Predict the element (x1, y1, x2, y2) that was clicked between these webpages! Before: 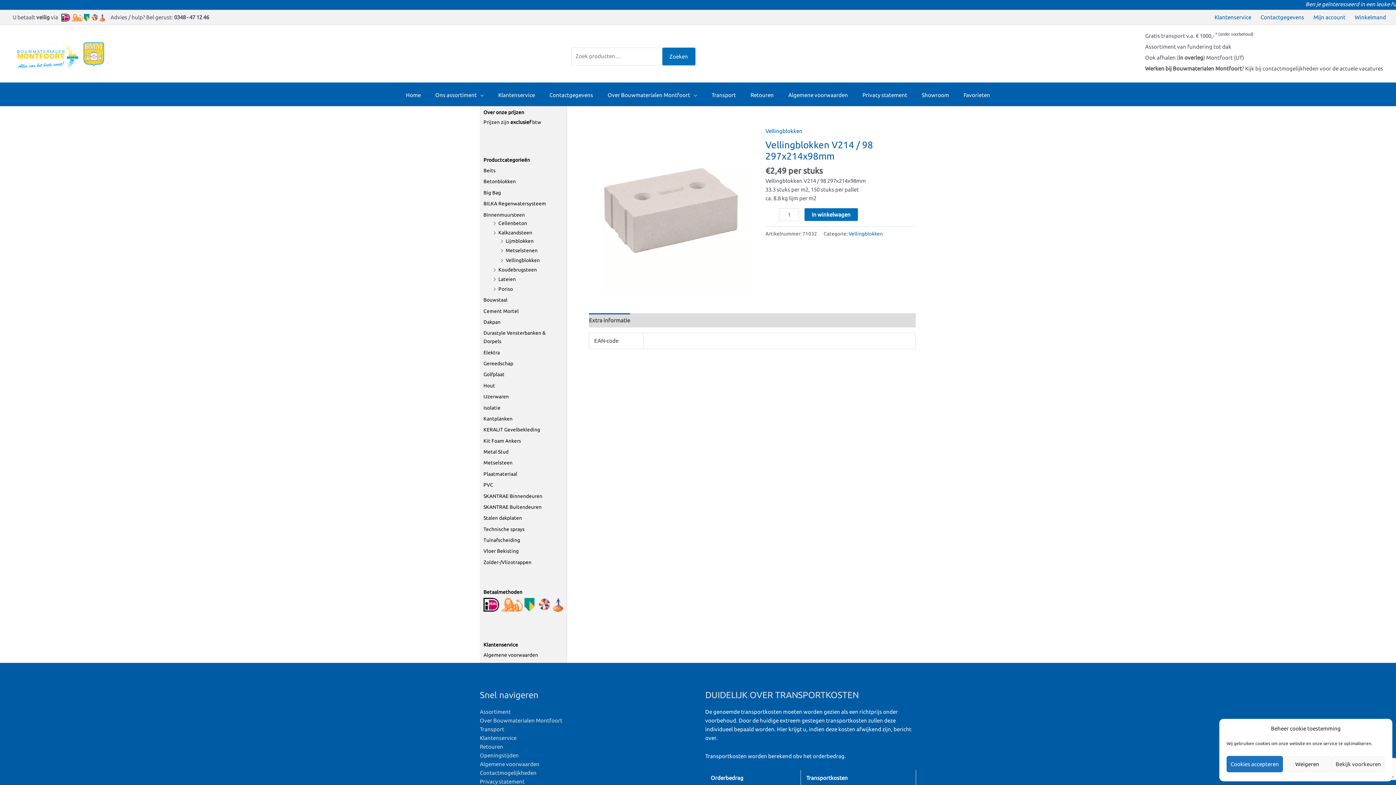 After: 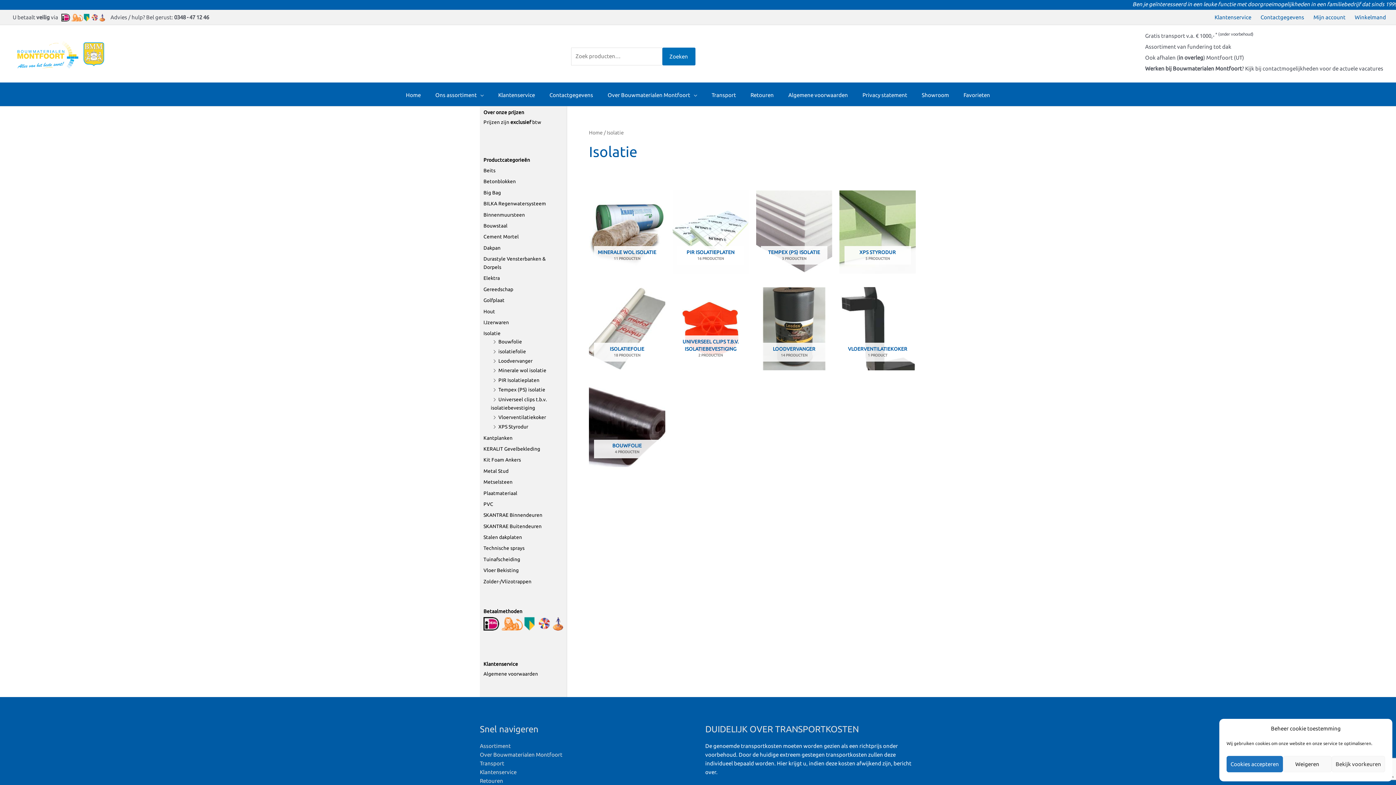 Action: bbox: (483, 404, 500, 410) label: Isolatie